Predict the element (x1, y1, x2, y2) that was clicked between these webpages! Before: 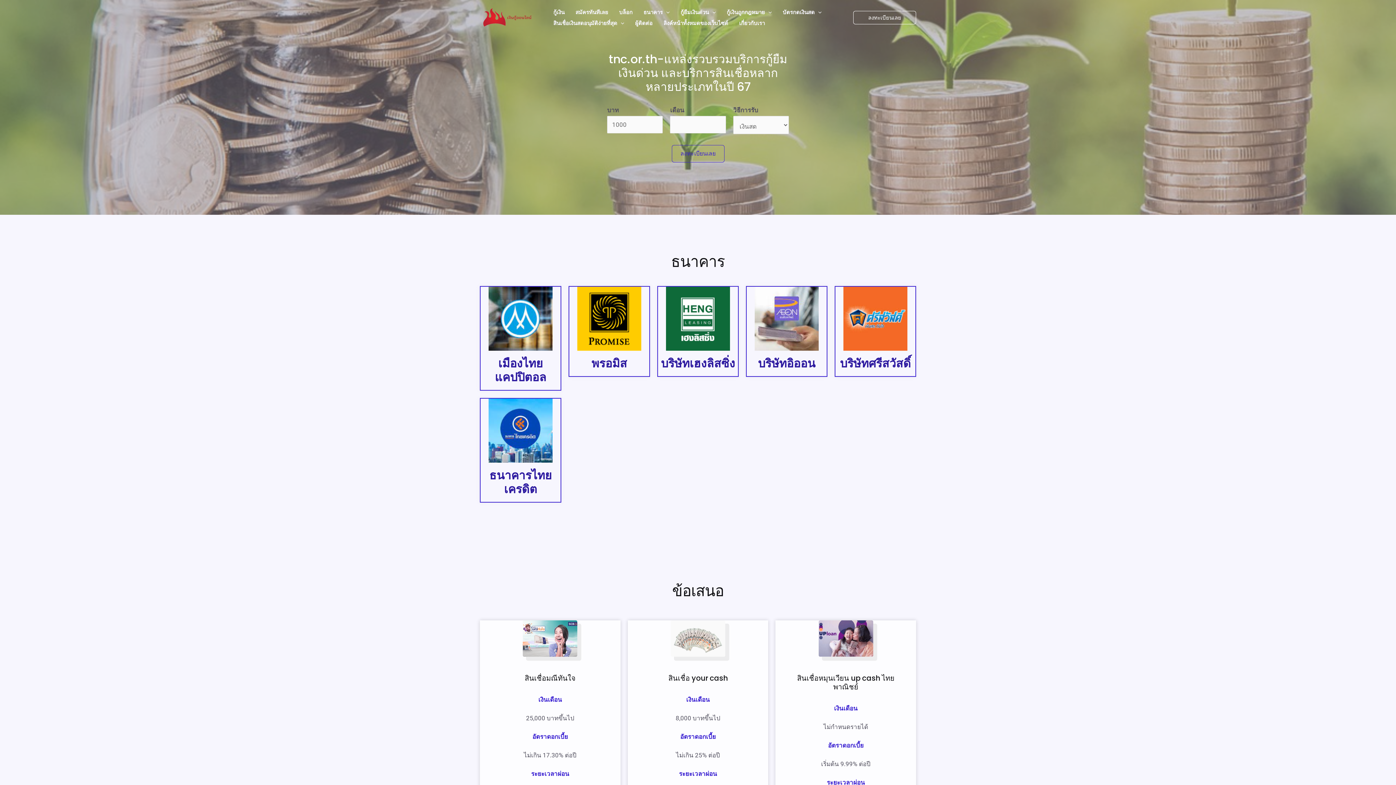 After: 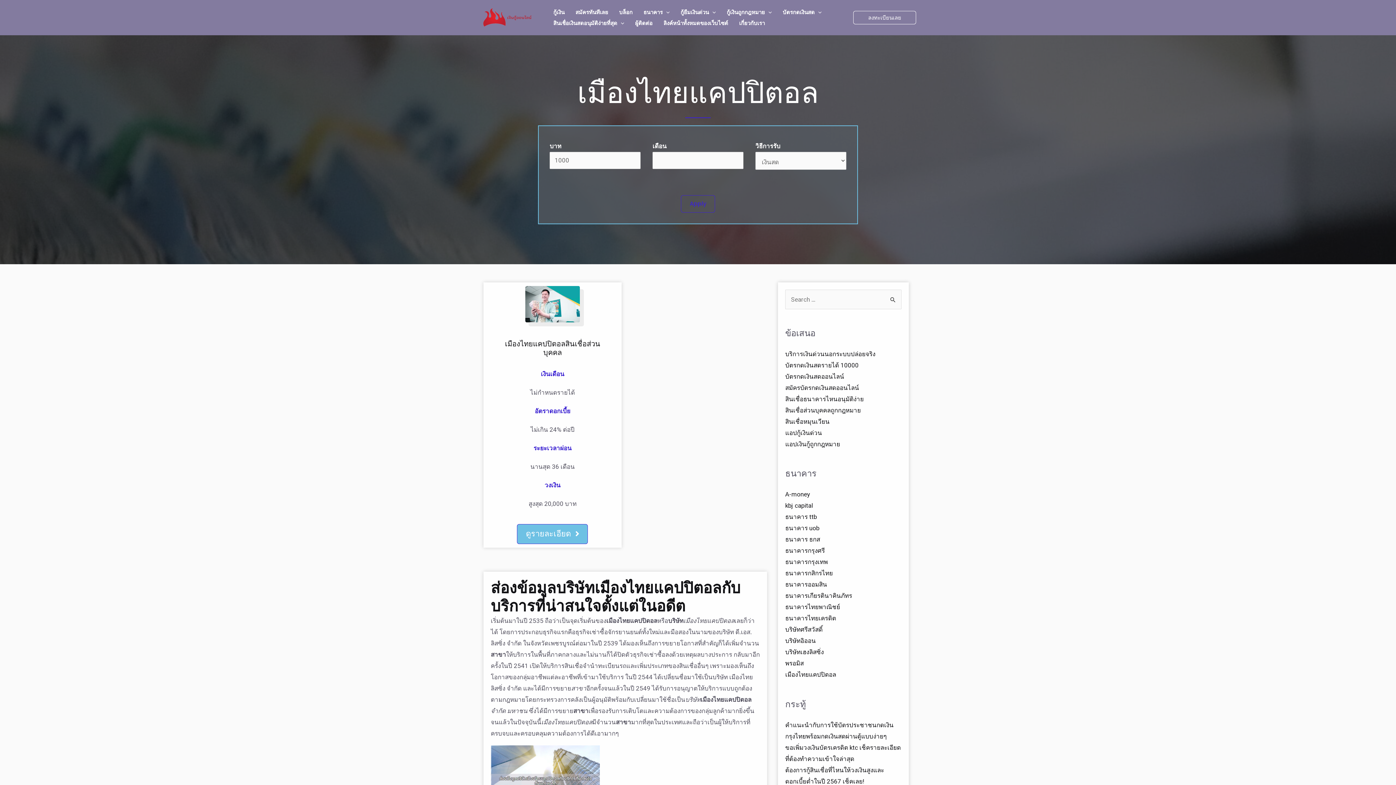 Action: bbox: (488, 314, 552, 321)